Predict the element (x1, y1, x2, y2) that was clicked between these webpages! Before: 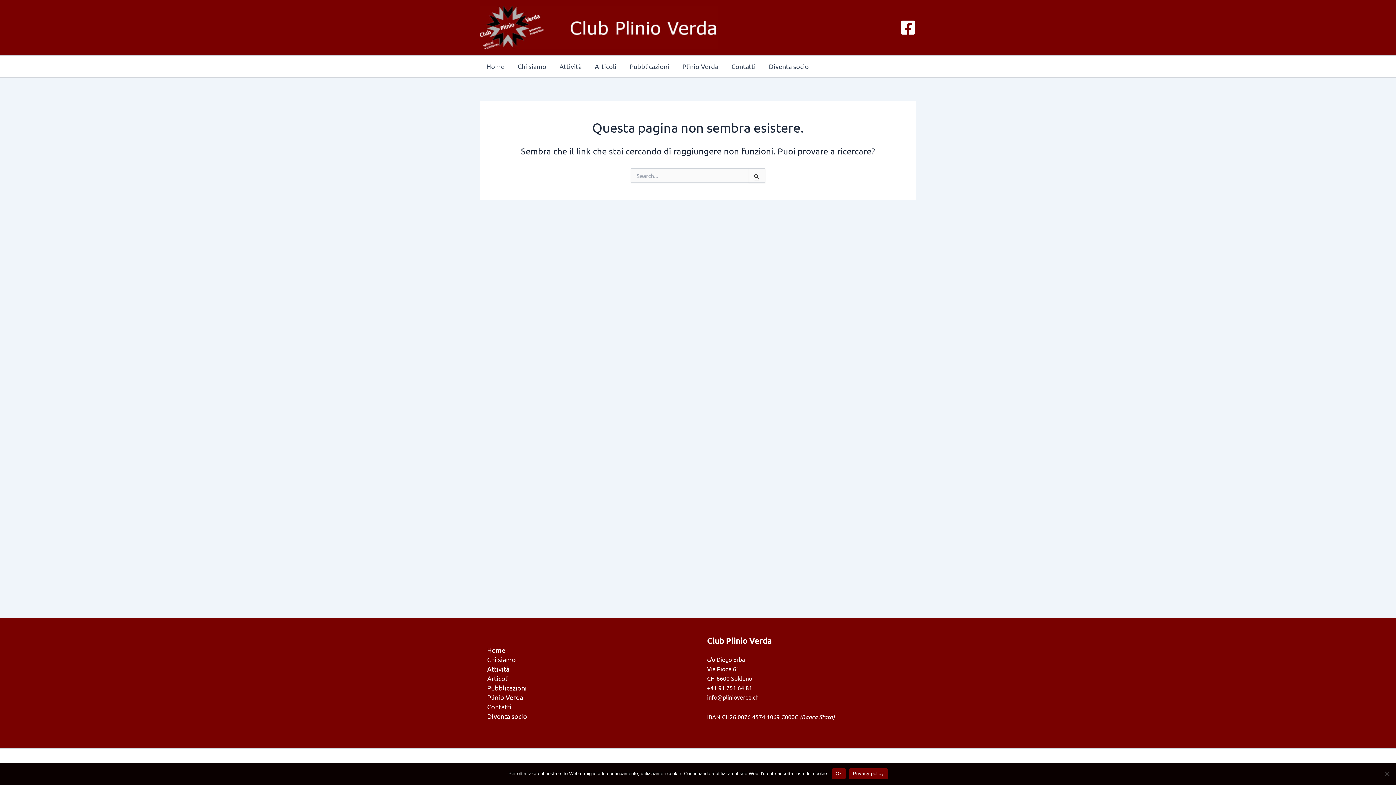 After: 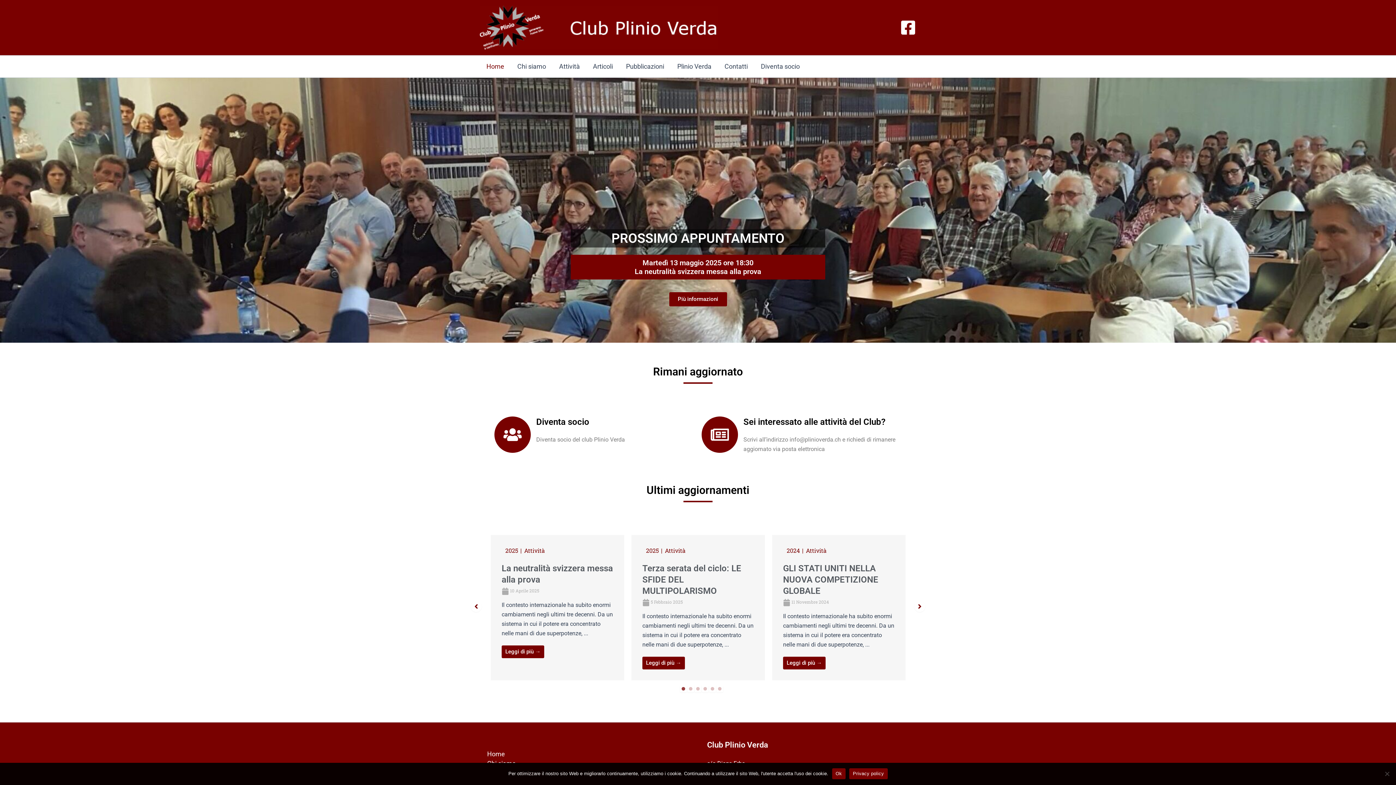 Action: bbox: (480, 22, 718, 30)